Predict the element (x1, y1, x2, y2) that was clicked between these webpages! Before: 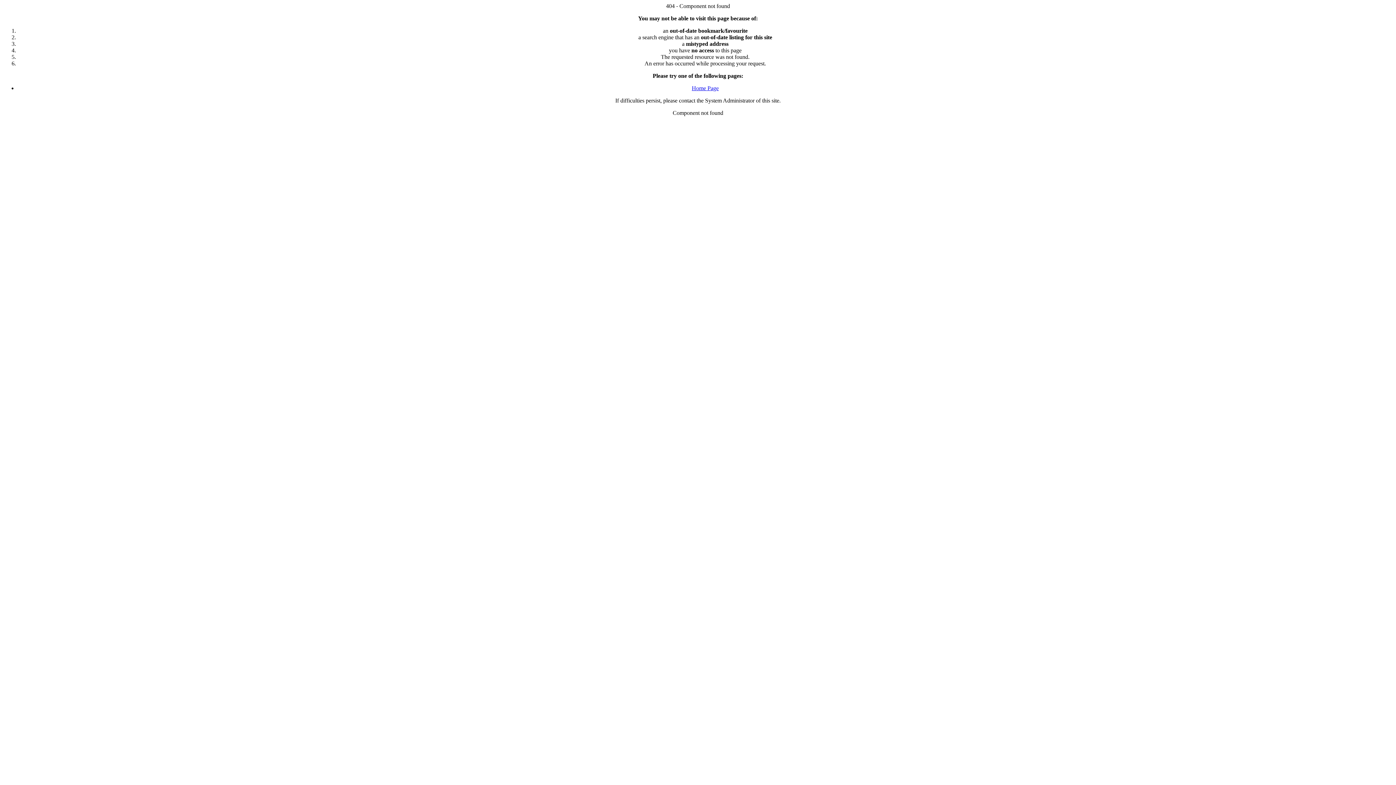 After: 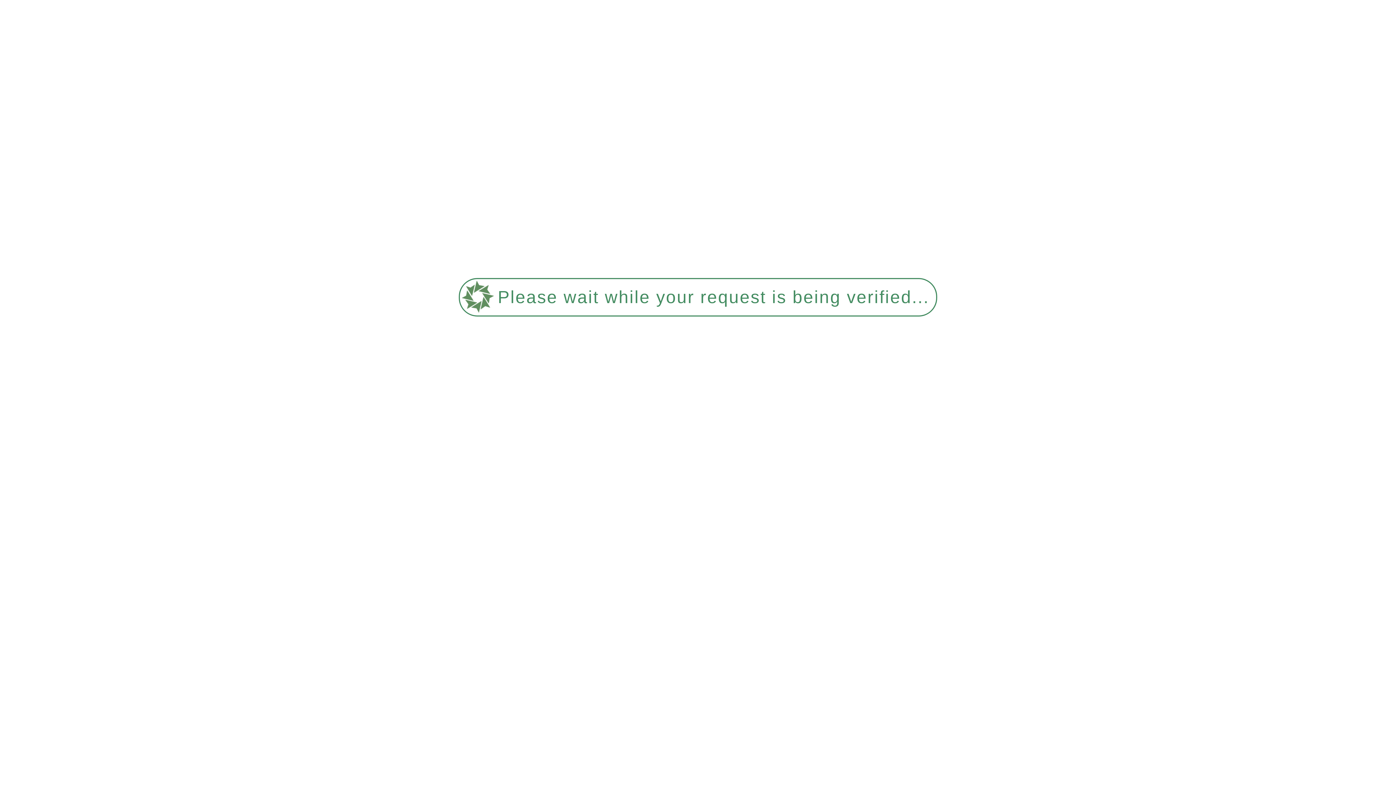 Action: bbox: (692, 85, 718, 91) label: Home Page